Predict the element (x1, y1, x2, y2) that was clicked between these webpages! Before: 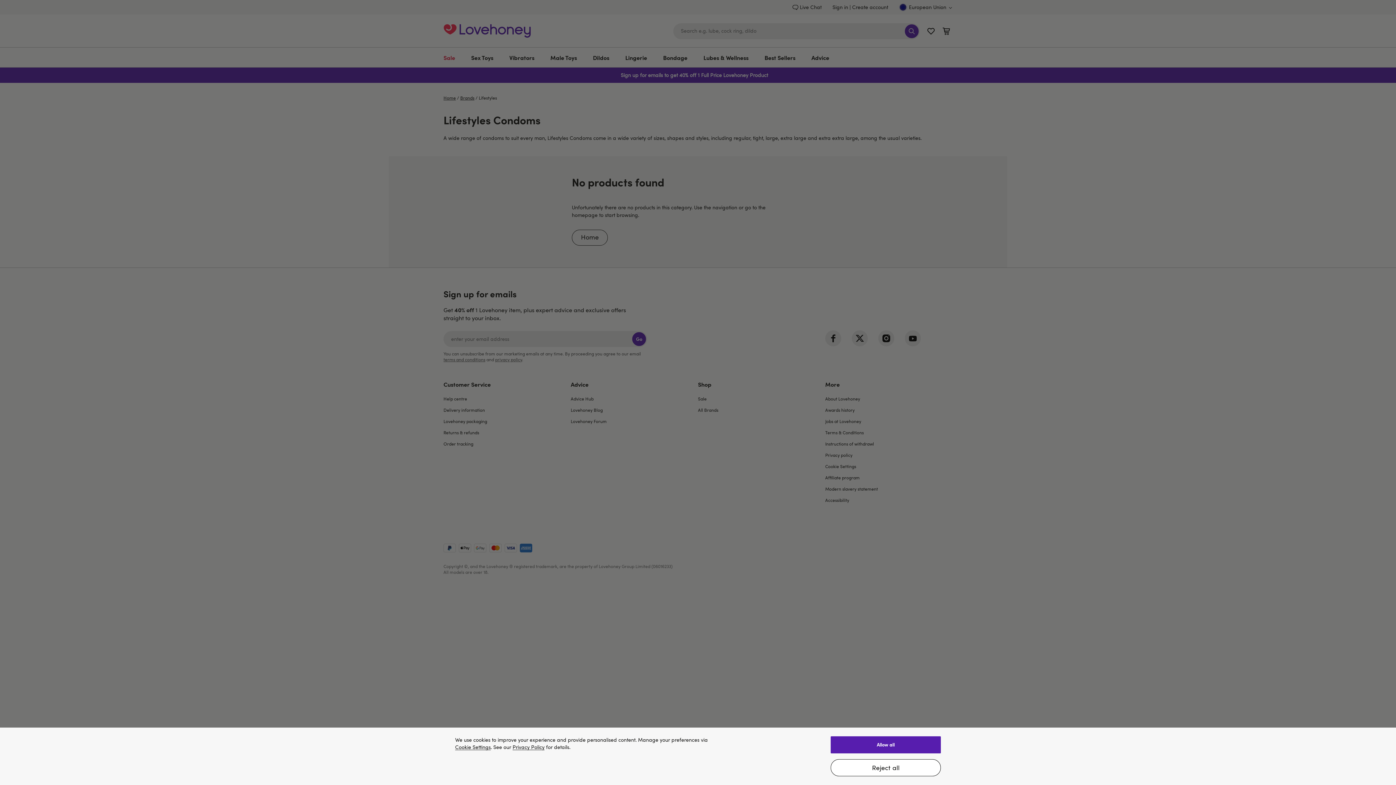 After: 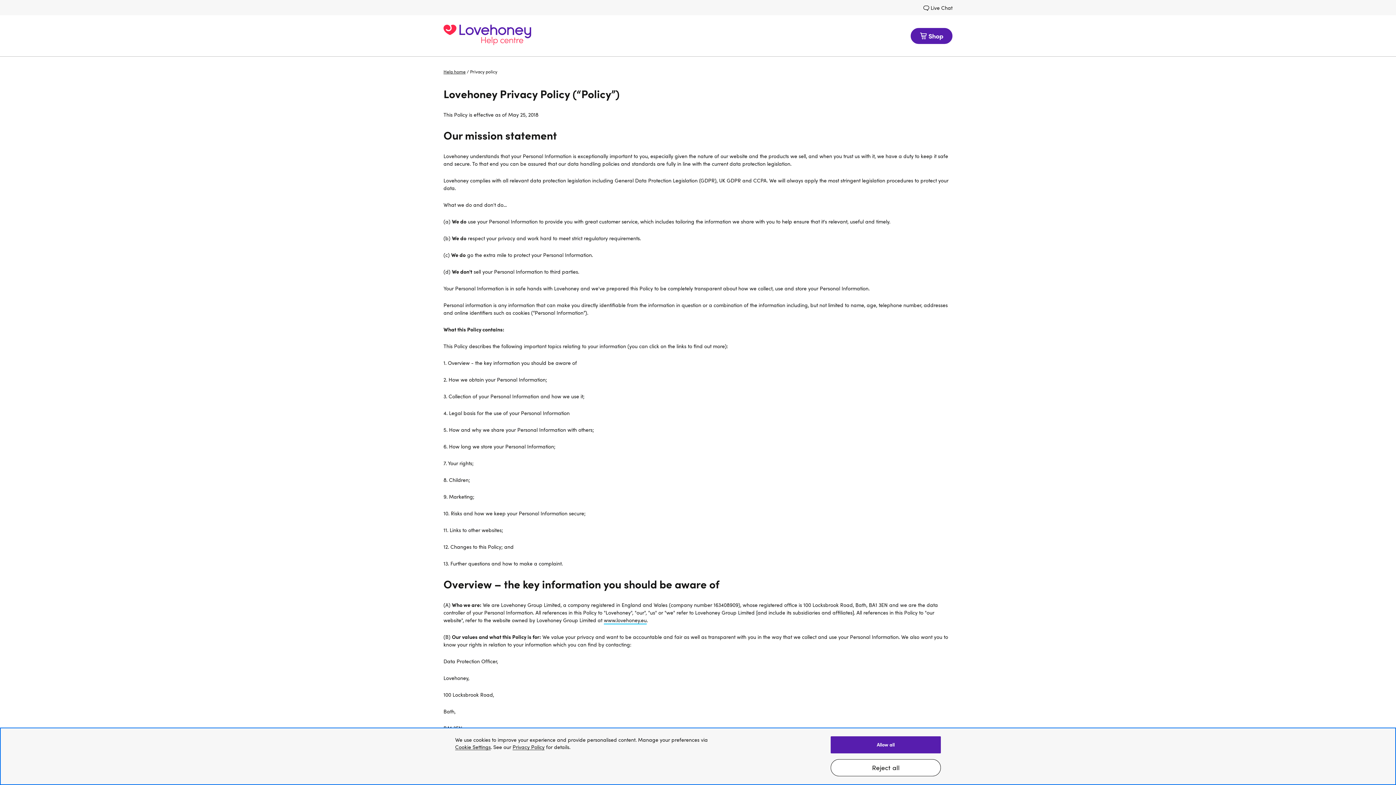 Action: bbox: (512, 745, 544, 750) label: Privacy Policy